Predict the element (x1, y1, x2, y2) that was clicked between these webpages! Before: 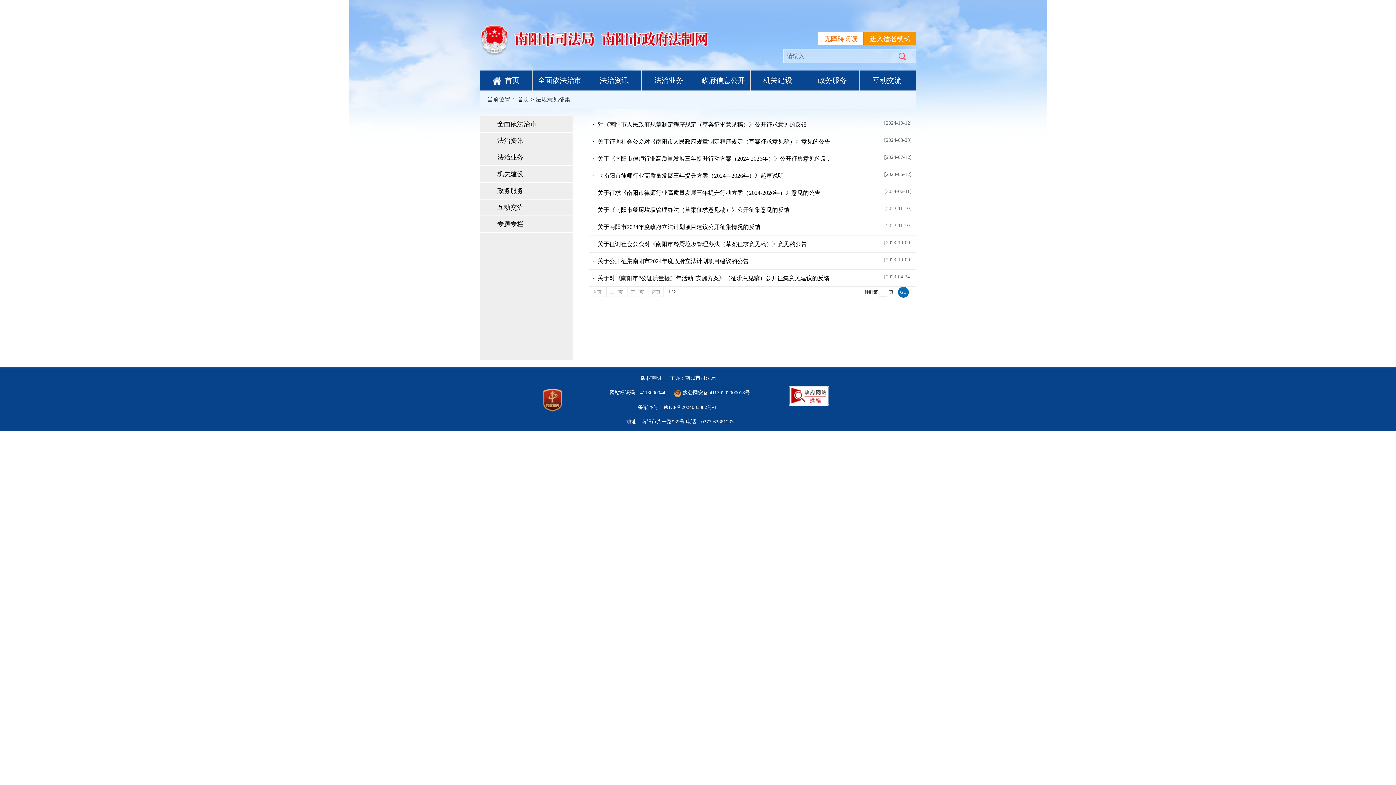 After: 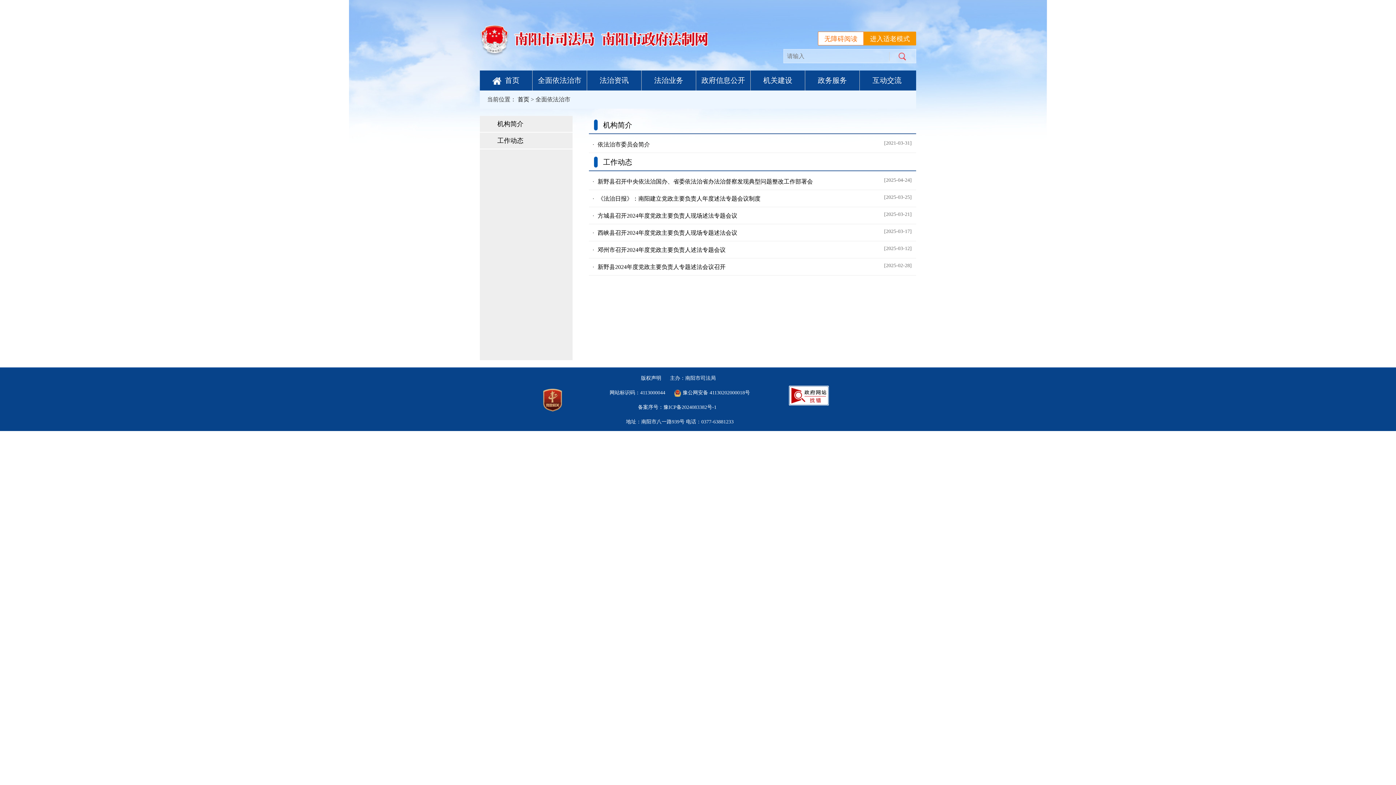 Action: label: 全面依法治市 bbox: (480, 116, 572, 132)